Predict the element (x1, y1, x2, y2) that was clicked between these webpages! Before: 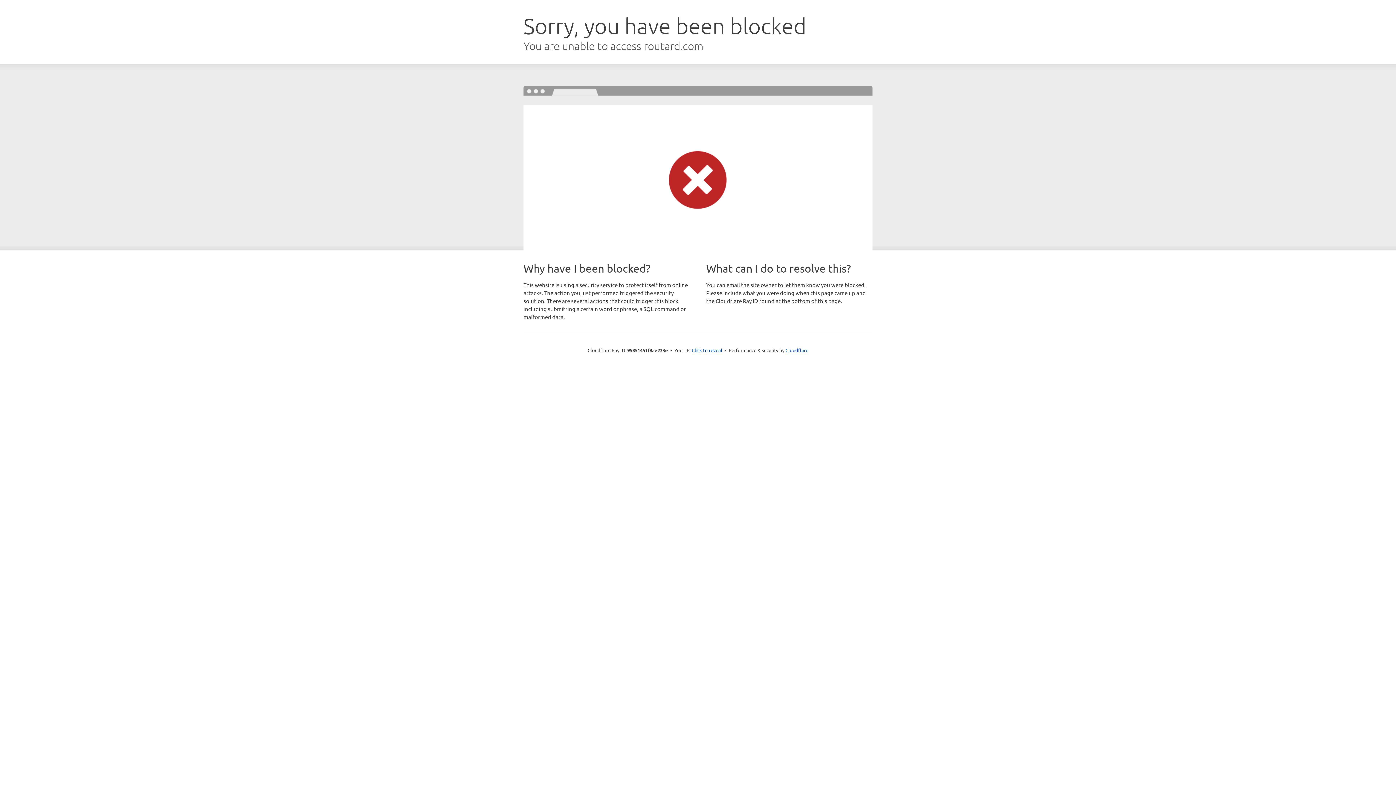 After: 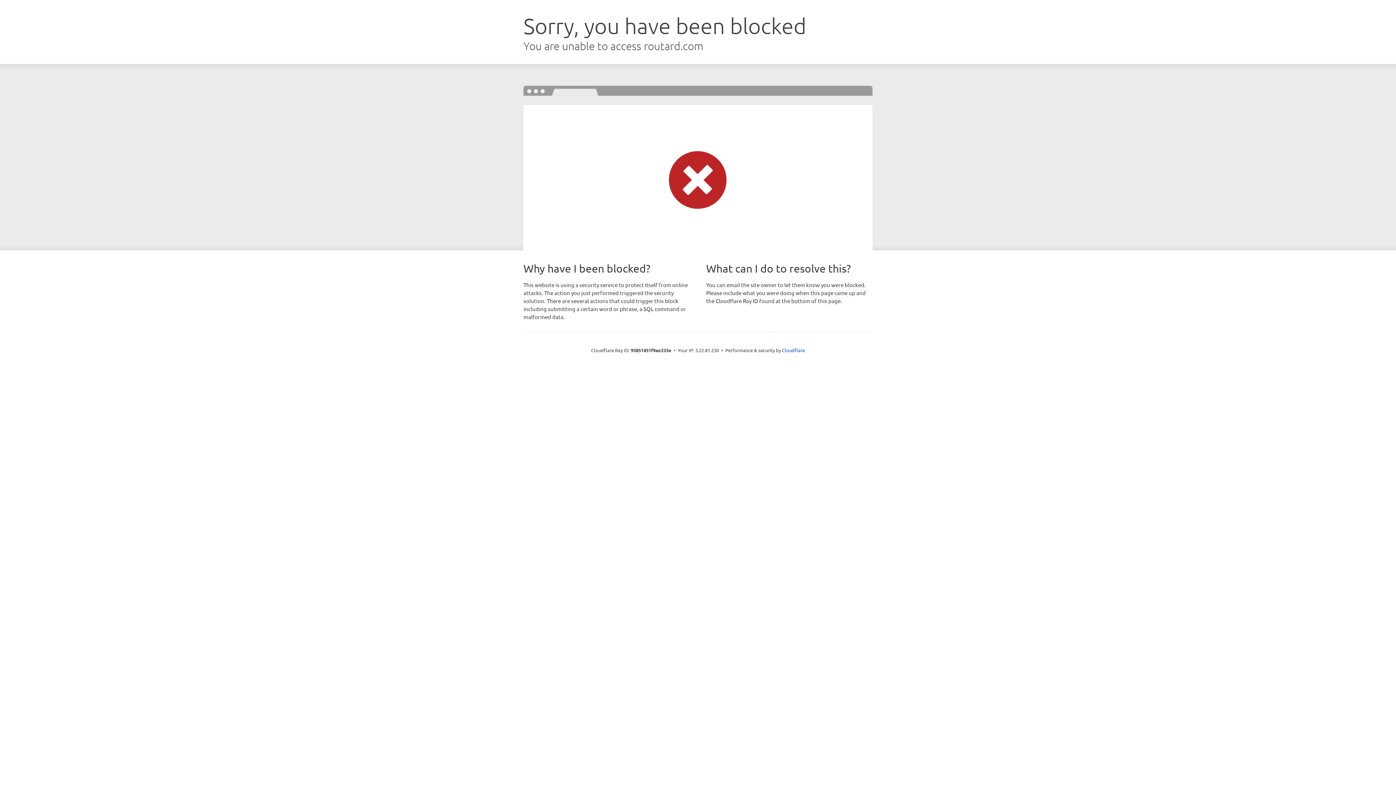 Action: label: Click to reveal bbox: (692, 346, 722, 353)